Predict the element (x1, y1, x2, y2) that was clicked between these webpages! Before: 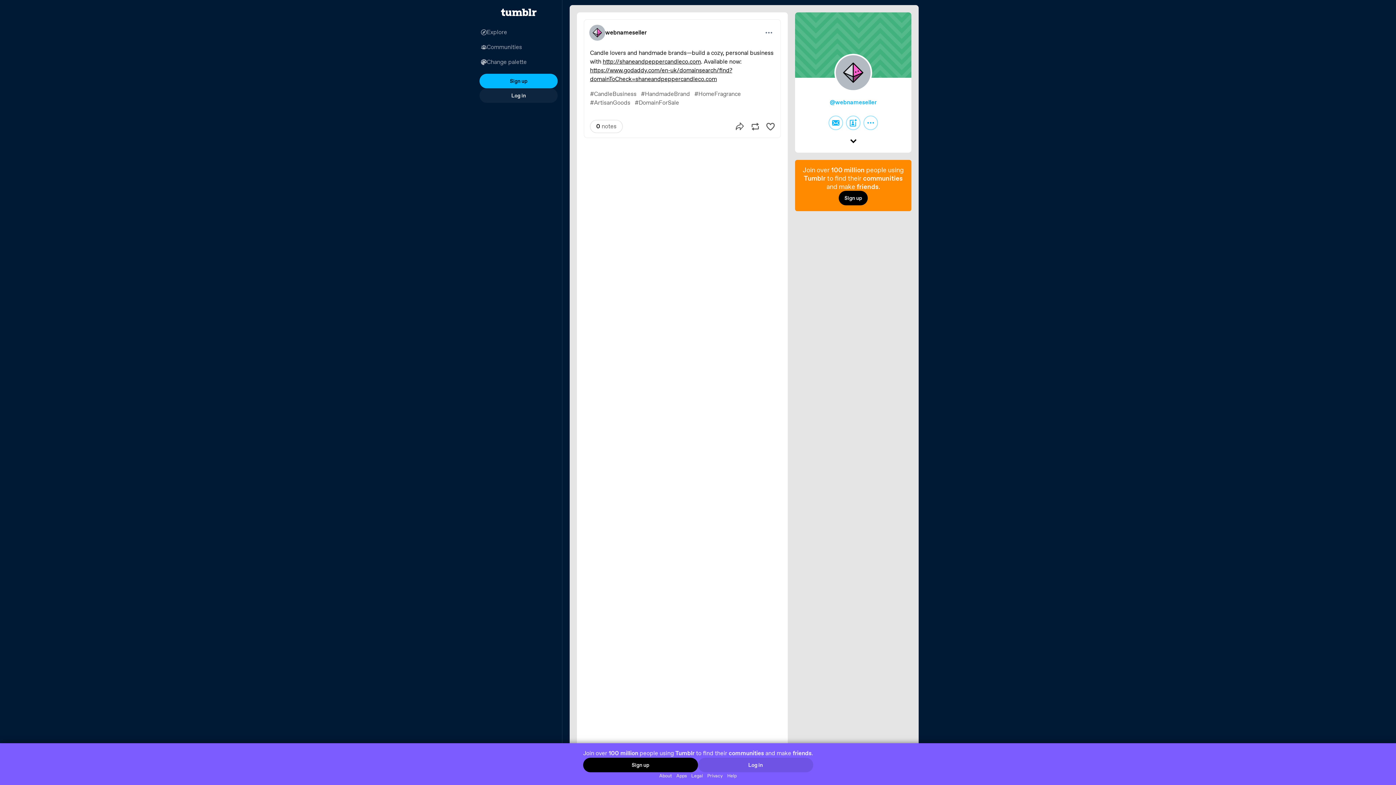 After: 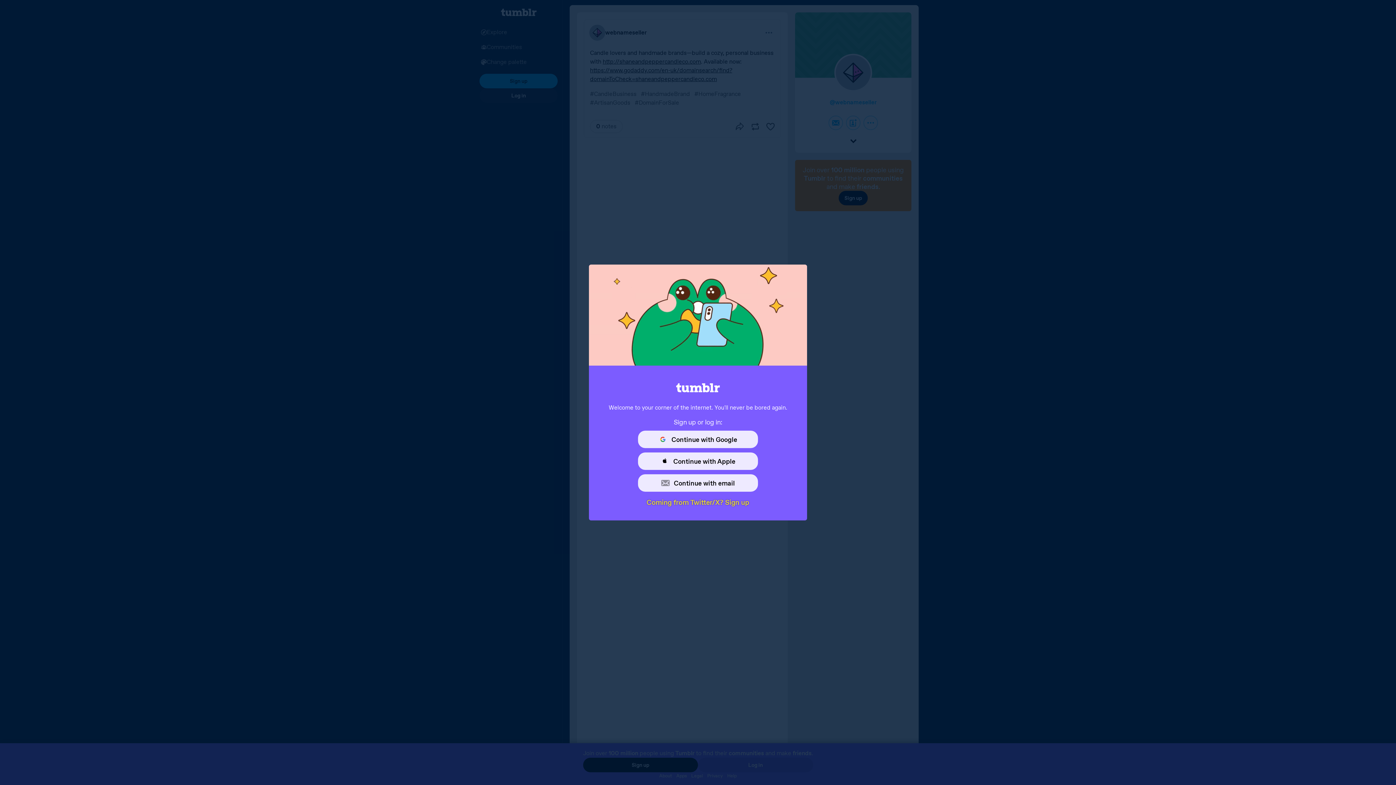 Action: label: Sign up bbox: (583, 758, 698, 772)